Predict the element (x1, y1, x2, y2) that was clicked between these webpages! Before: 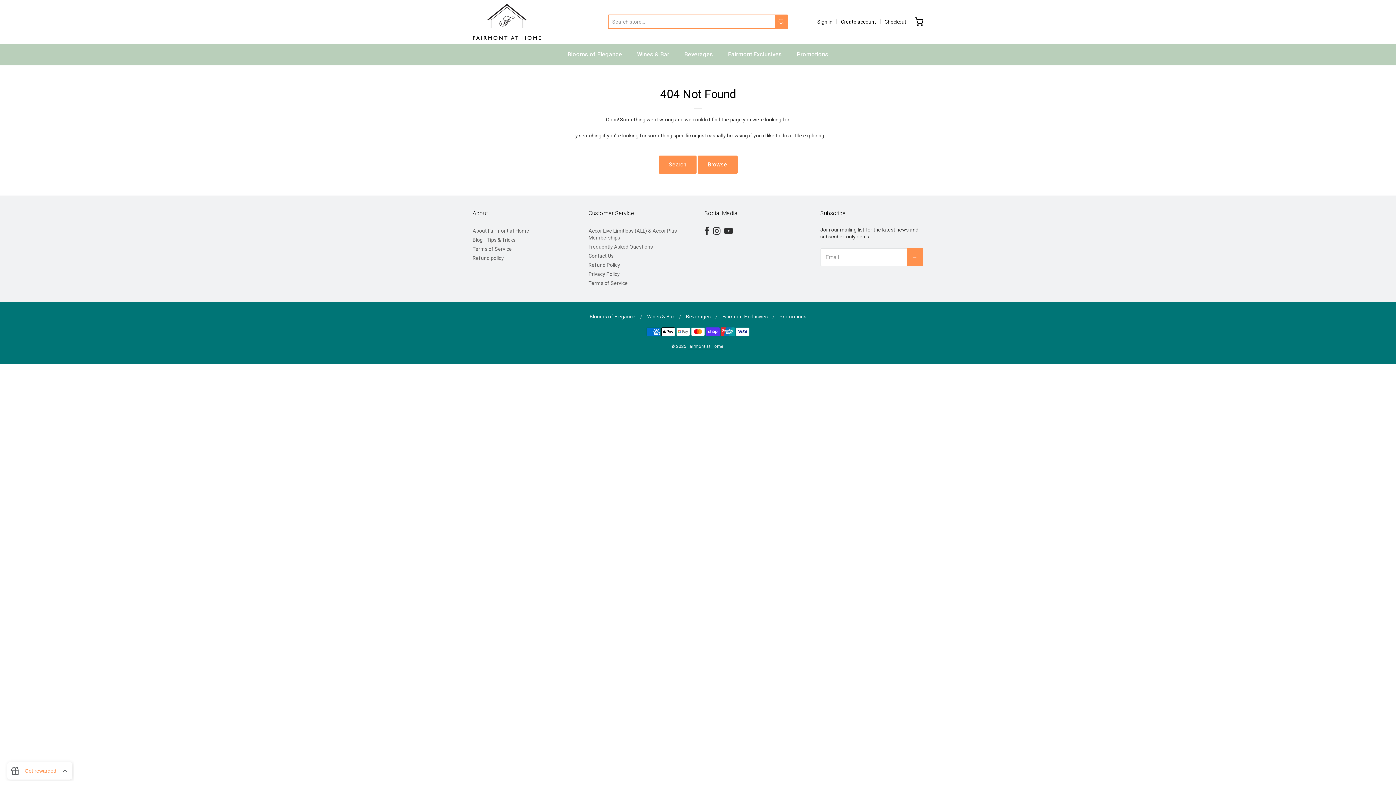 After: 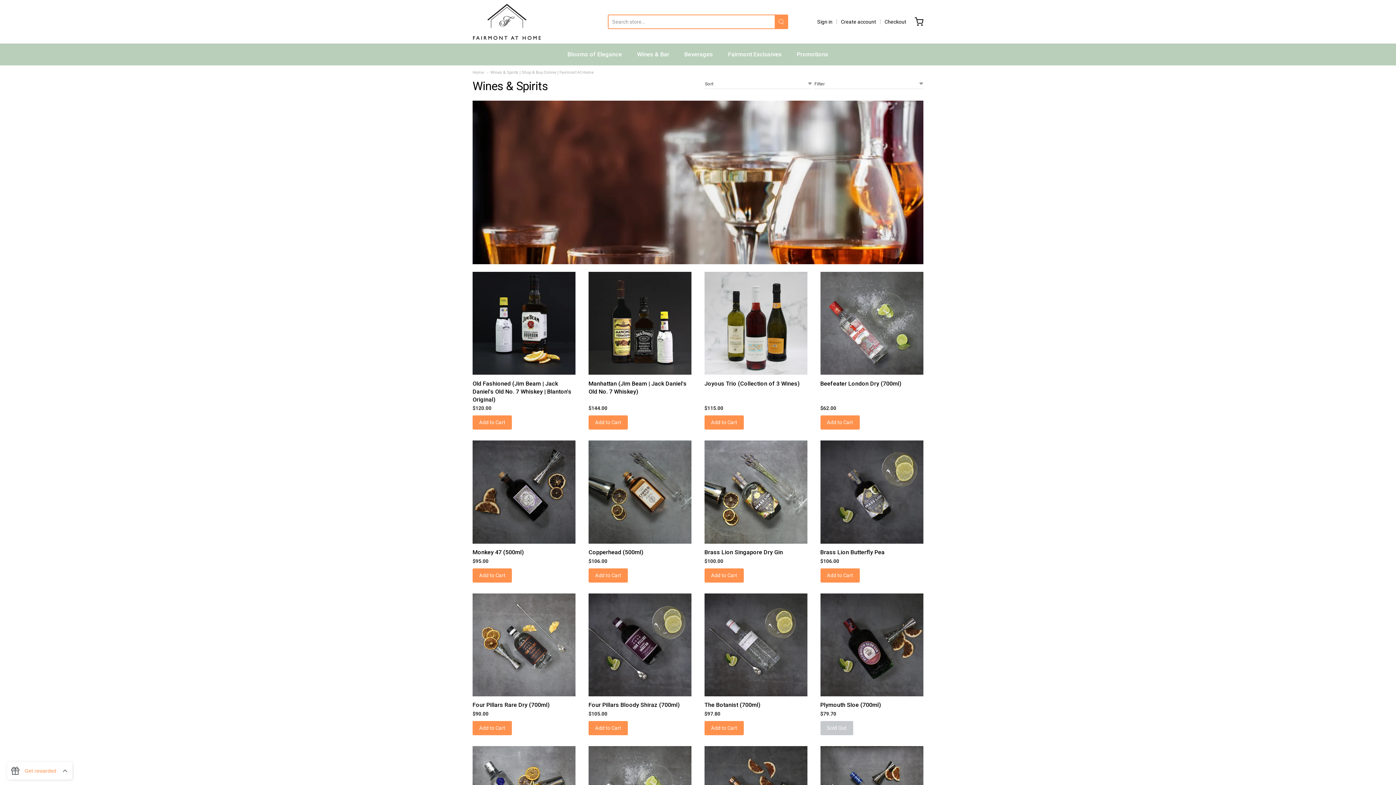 Action: bbox: (637, 49, 669, 60) label: Wines & Bar